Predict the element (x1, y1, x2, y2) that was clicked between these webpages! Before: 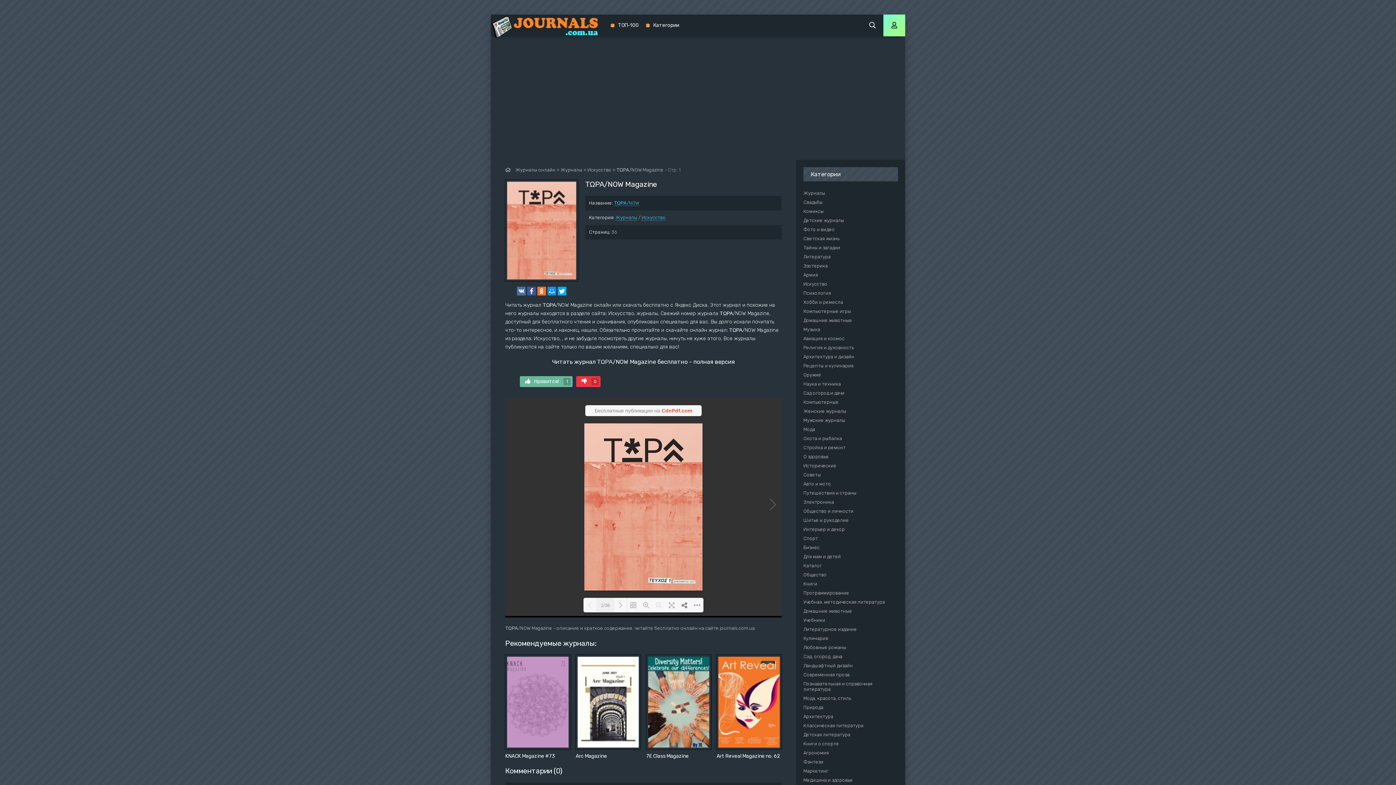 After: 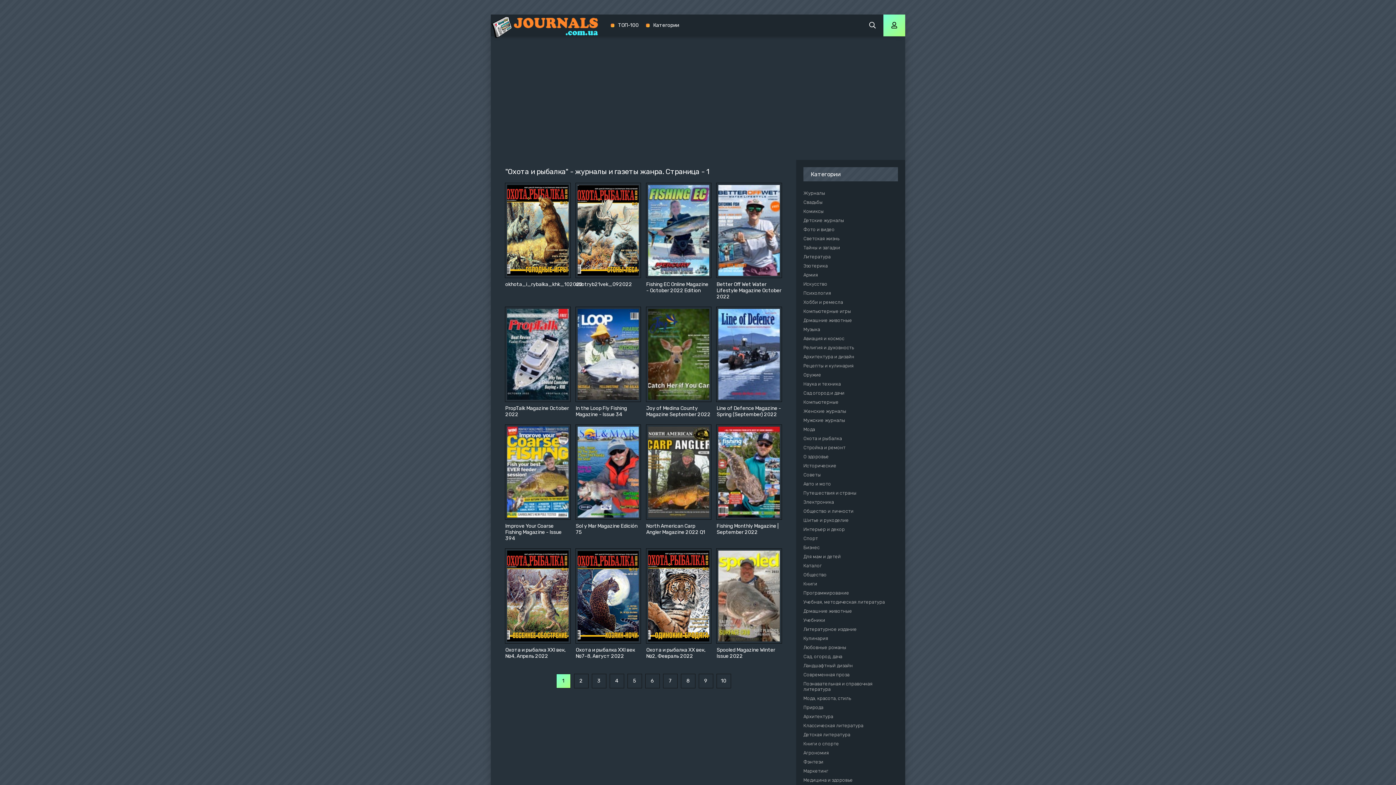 Action: bbox: (796, 434, 898, 443) label: Охота и рыбалка